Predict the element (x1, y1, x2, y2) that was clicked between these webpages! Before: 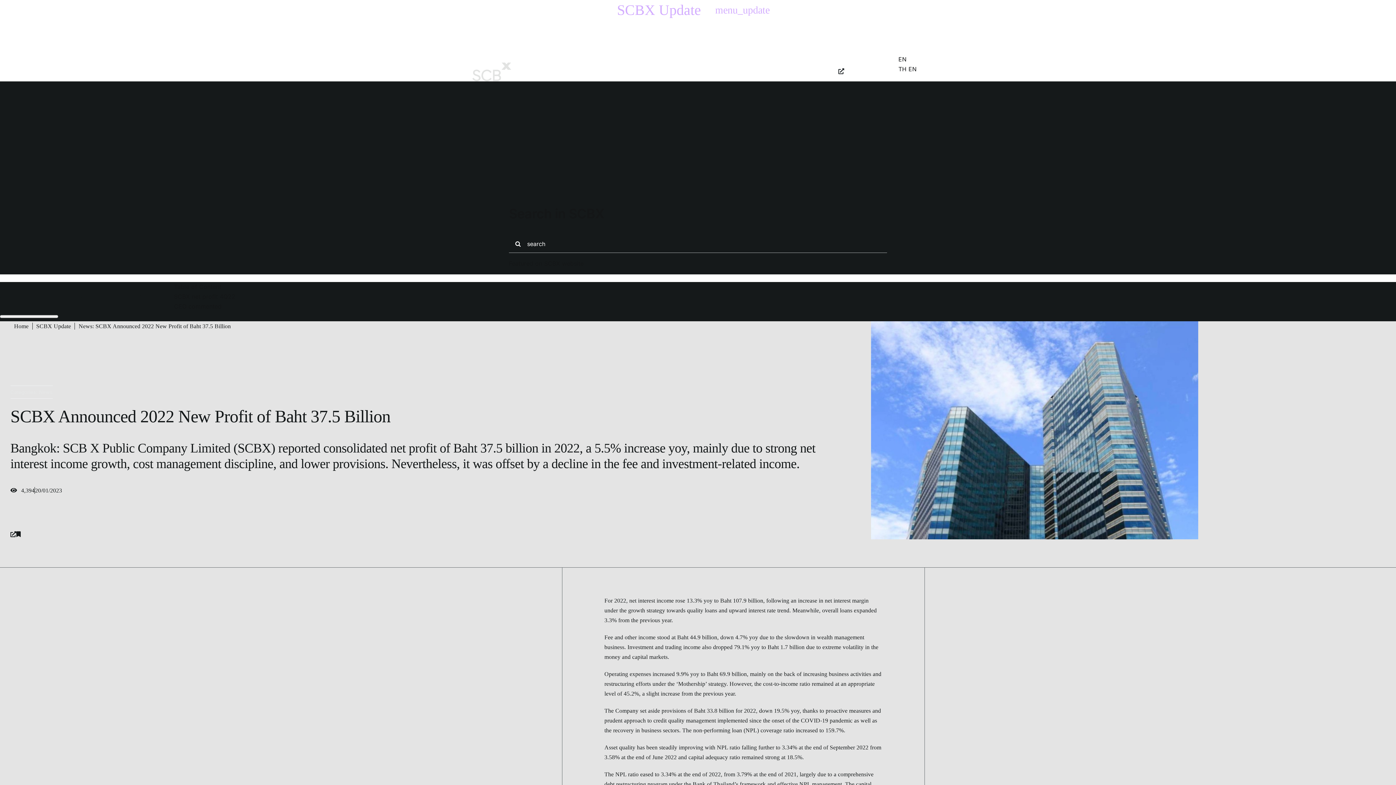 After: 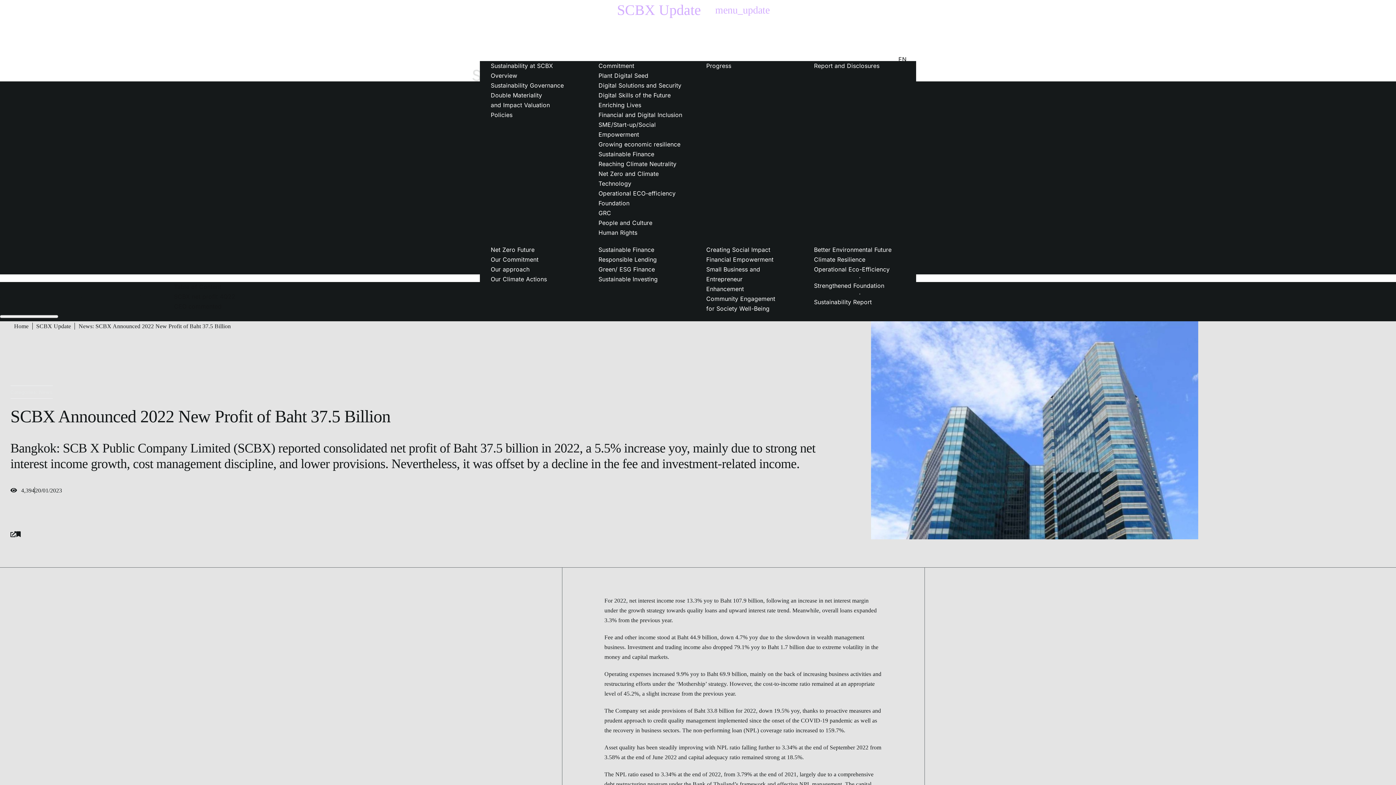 Action: bbox: (545, 40, 745, 61) label: Sustainability
menu_sustainability